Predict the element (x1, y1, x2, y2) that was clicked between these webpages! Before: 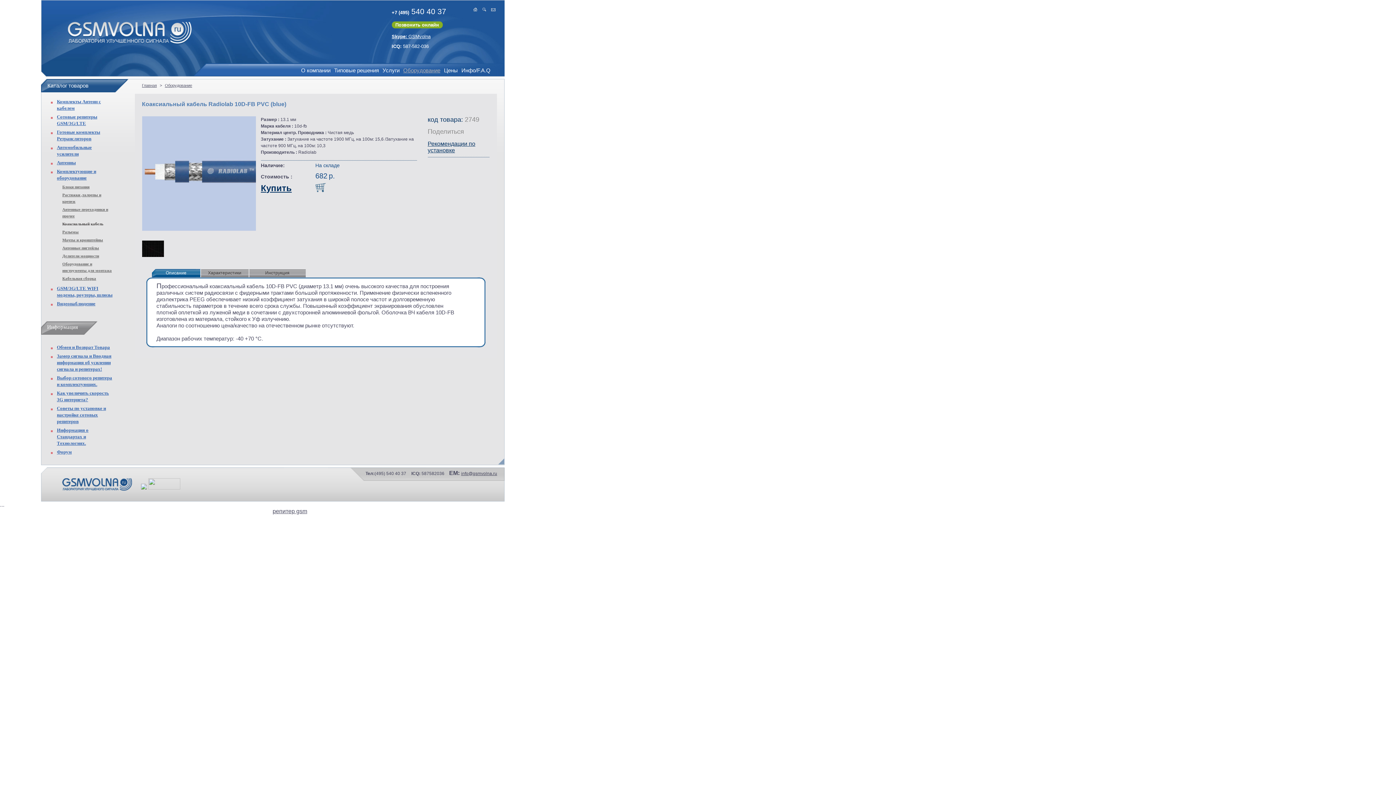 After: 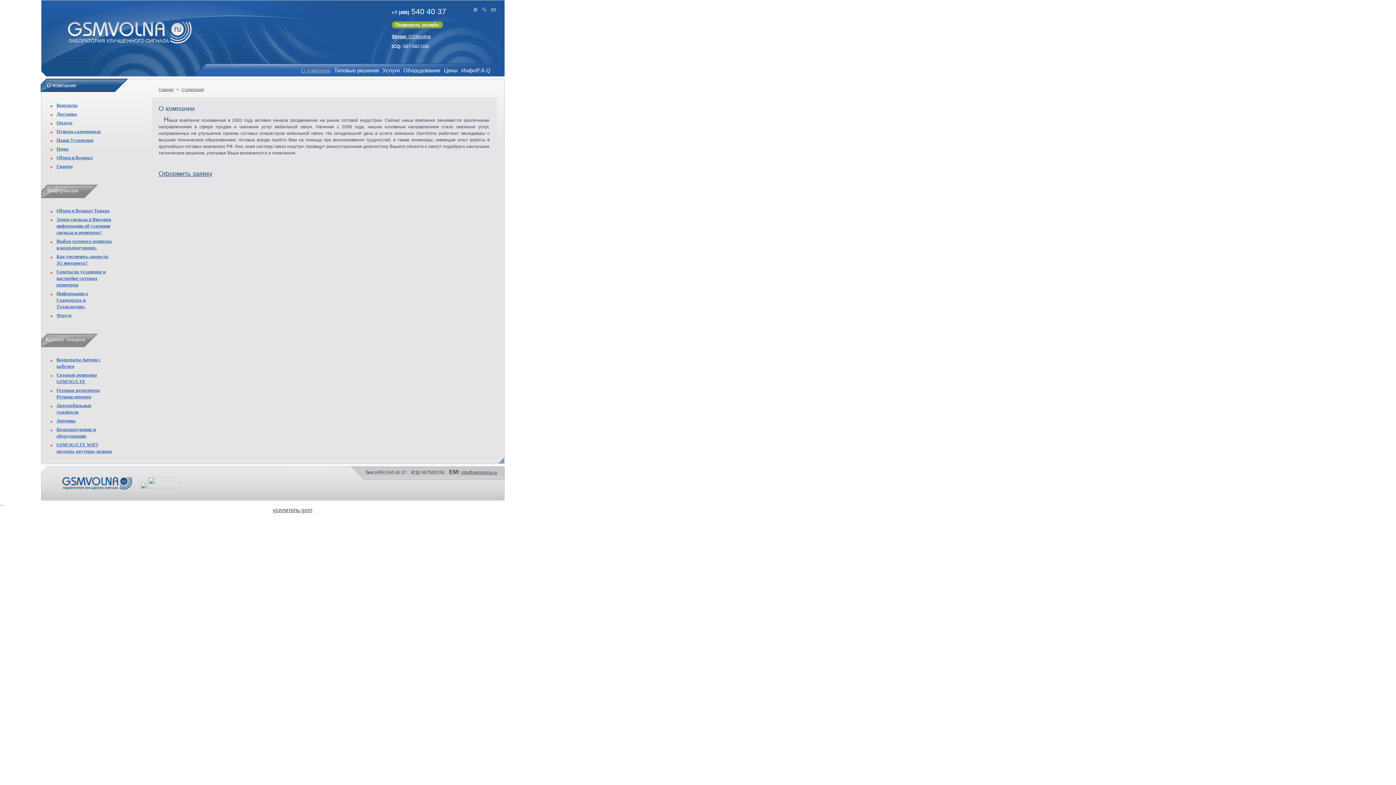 Action: label: О компании bbox: (301, 67, 330, 73)